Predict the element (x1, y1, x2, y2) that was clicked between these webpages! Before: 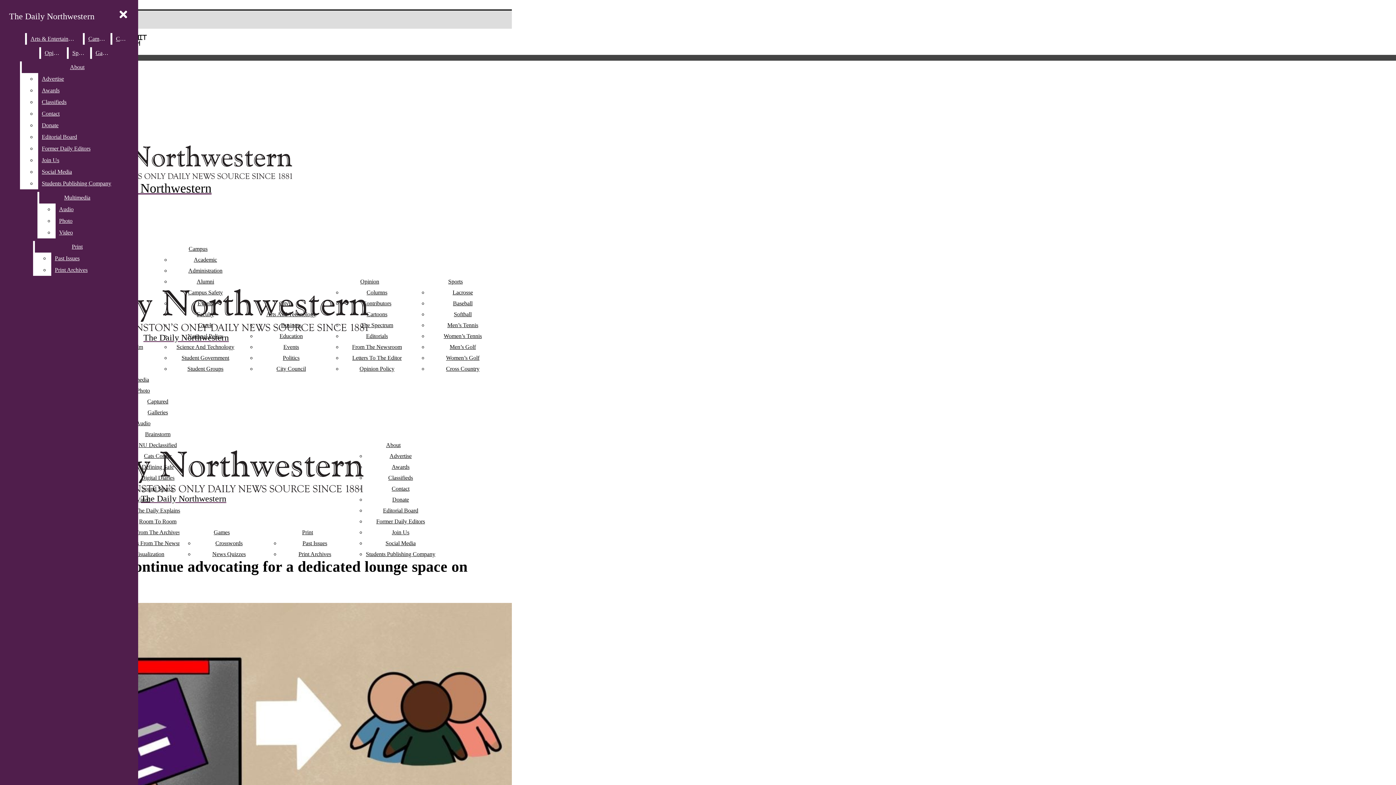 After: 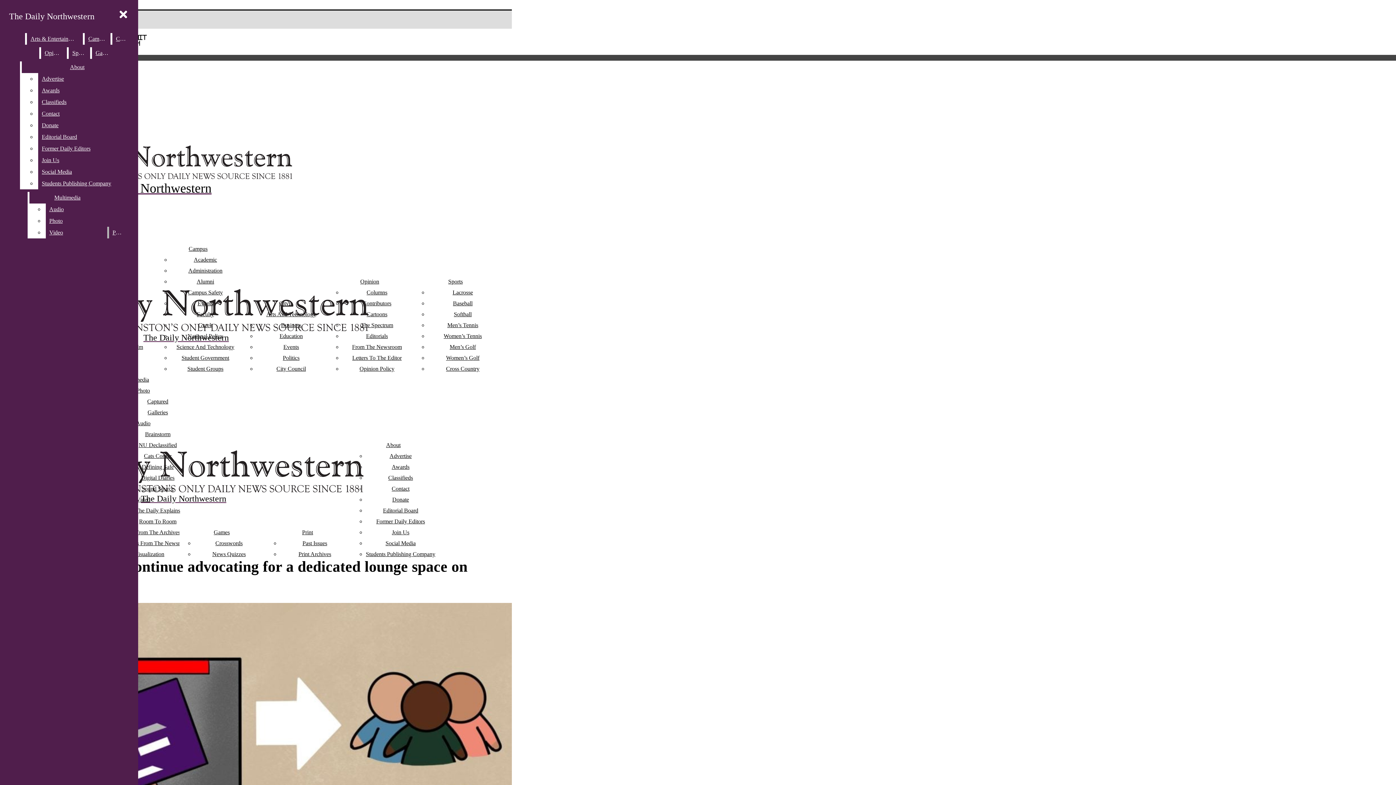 Action: bbox: (34, 241, 119, 252) label: Print